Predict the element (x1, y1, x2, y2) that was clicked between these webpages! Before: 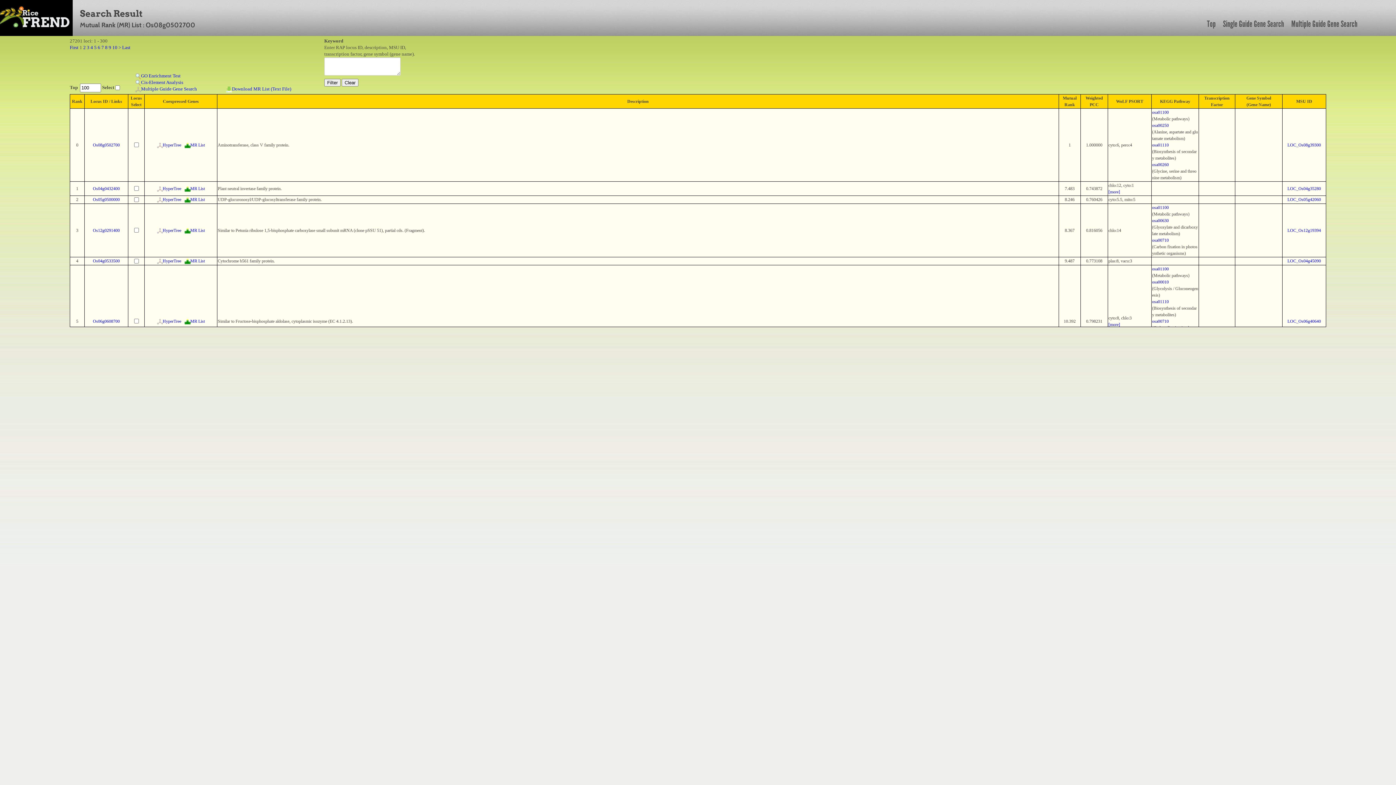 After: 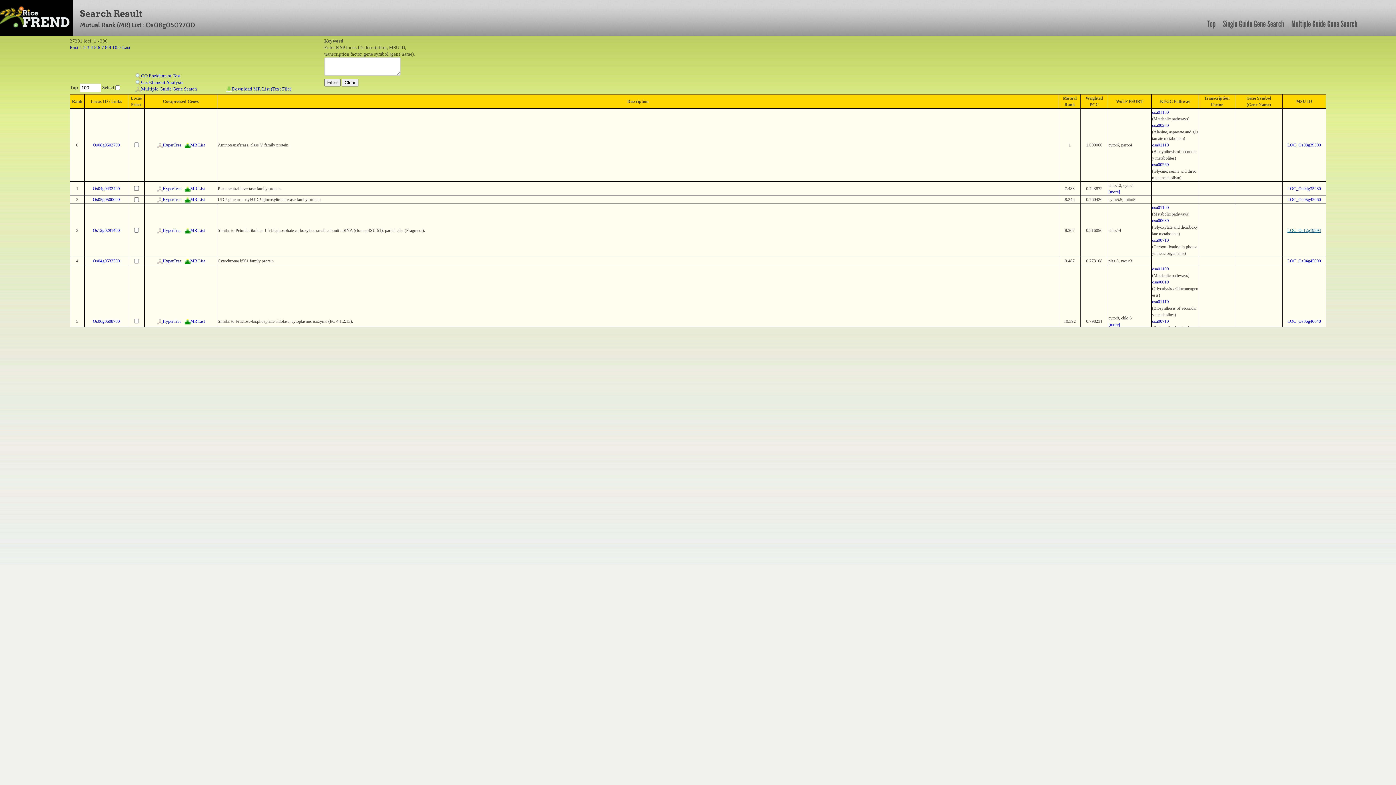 Action: label: LOC_Os12g19394 bbox: (1287, 227, 1321, 232)